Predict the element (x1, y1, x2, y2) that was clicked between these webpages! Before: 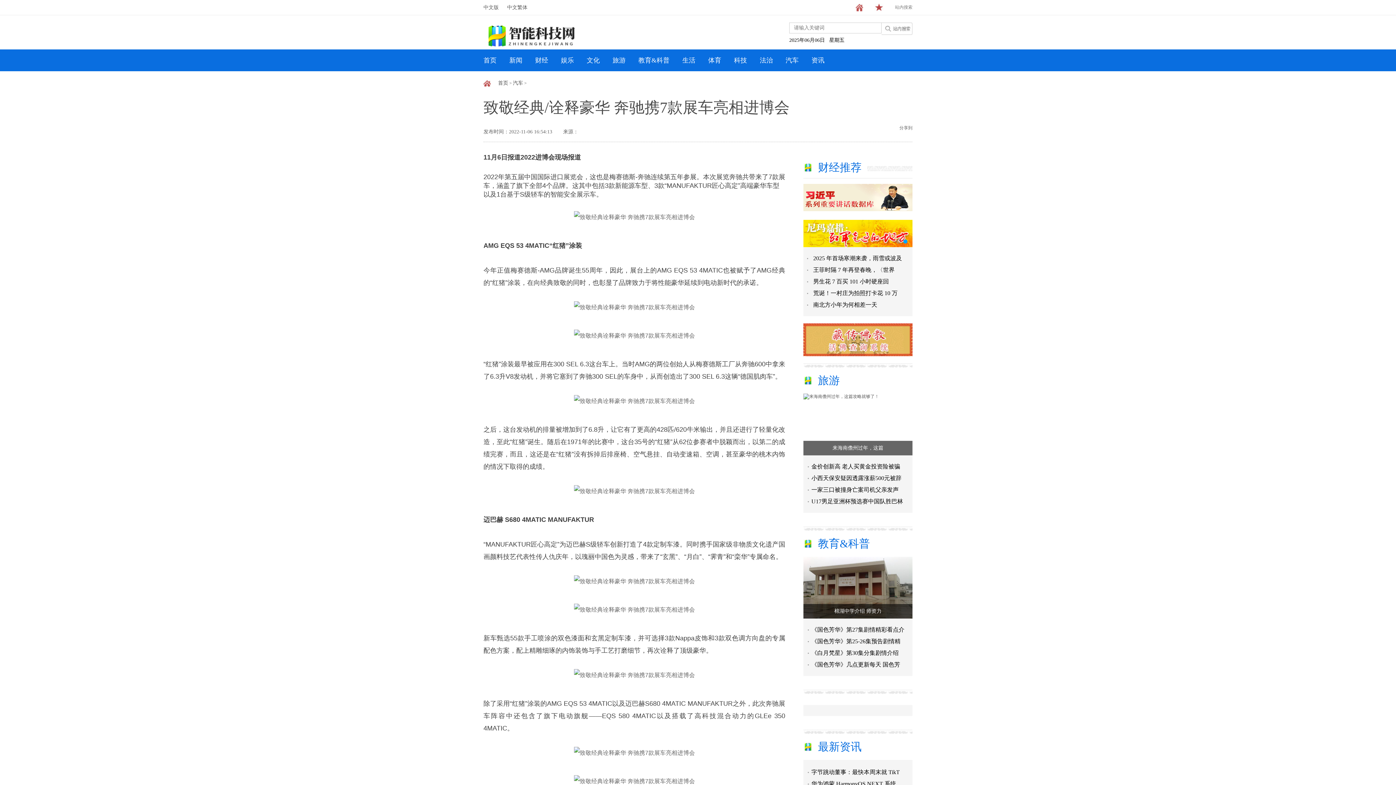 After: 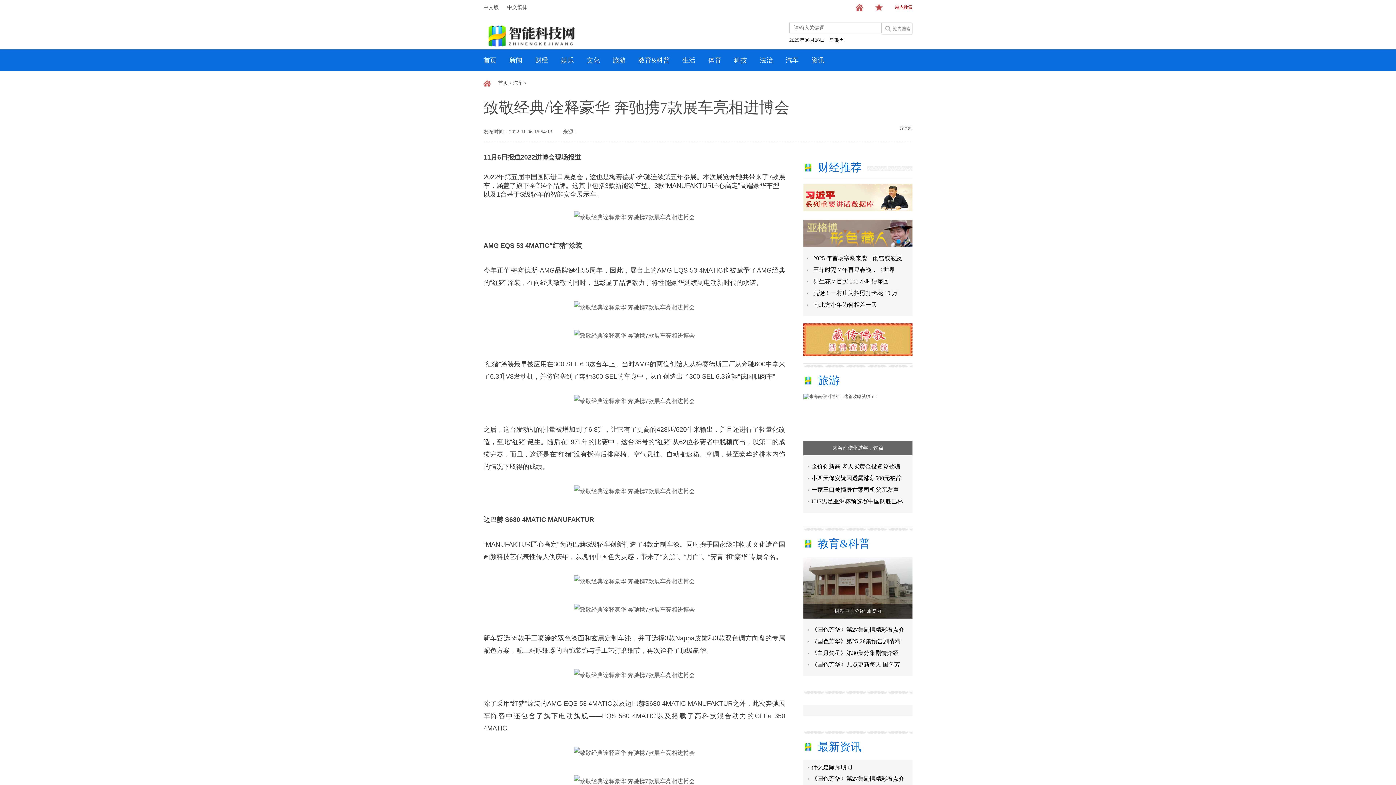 Action: bbox: (895, 0, 912, 14) label: 站内搜索